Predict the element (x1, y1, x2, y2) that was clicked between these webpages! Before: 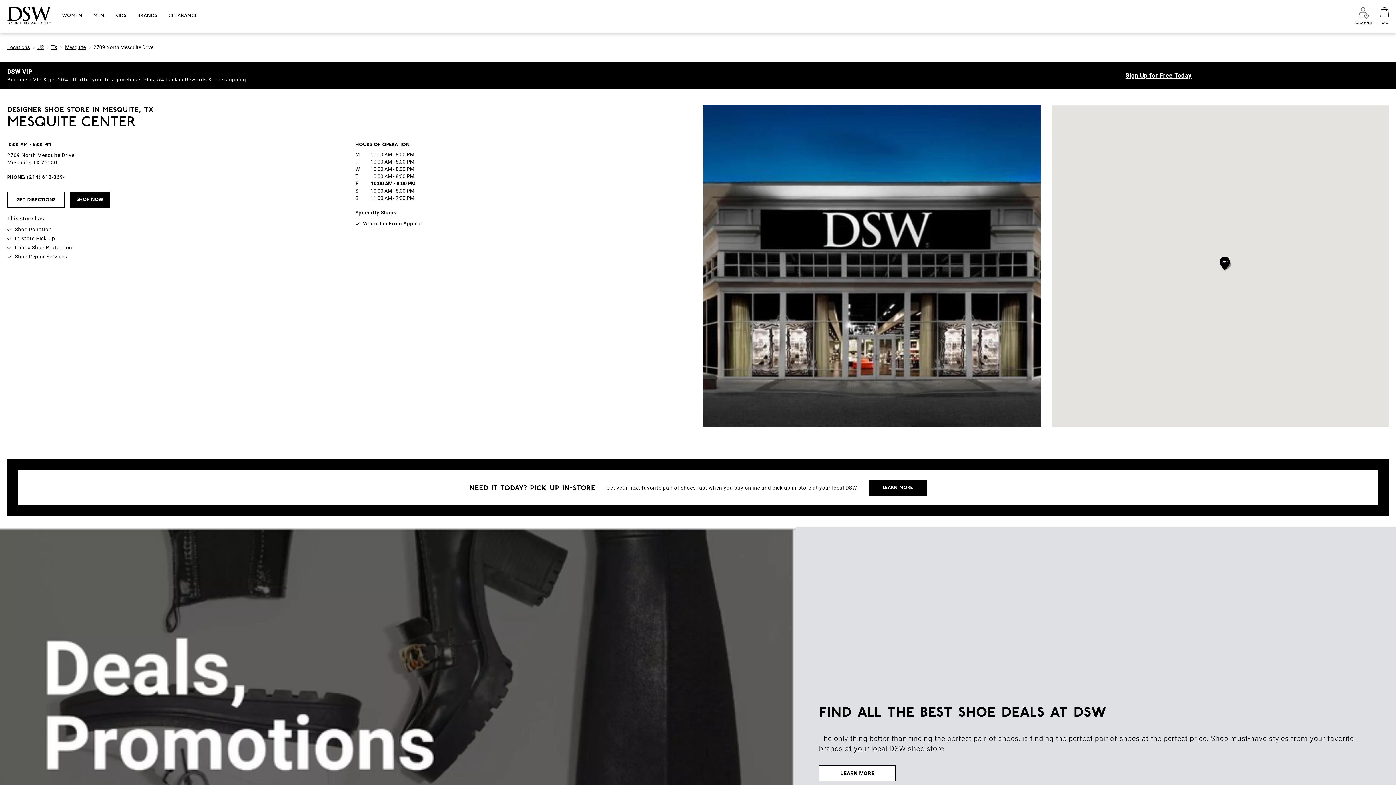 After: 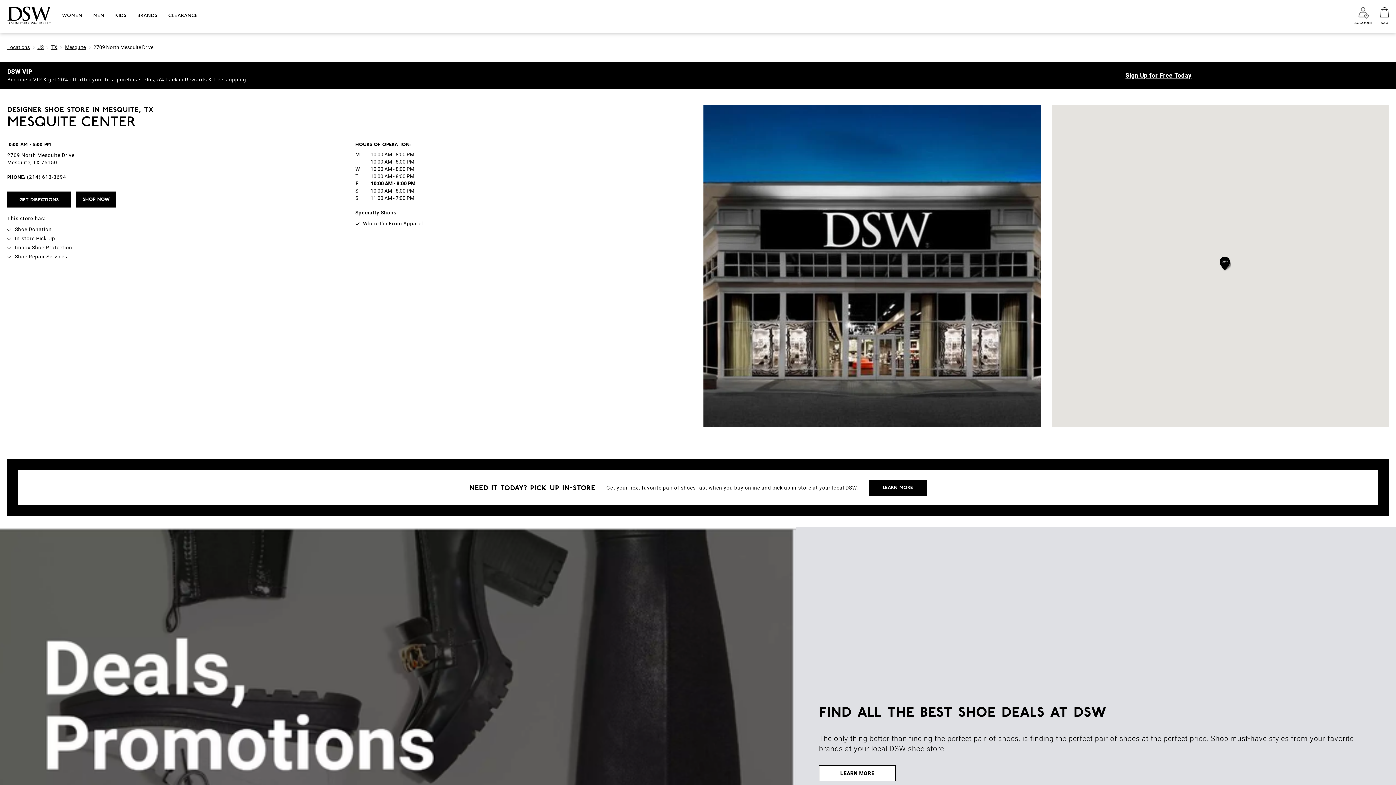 Action: bbox: (7, 191, 64, 207) label: GET DIRECTIONS